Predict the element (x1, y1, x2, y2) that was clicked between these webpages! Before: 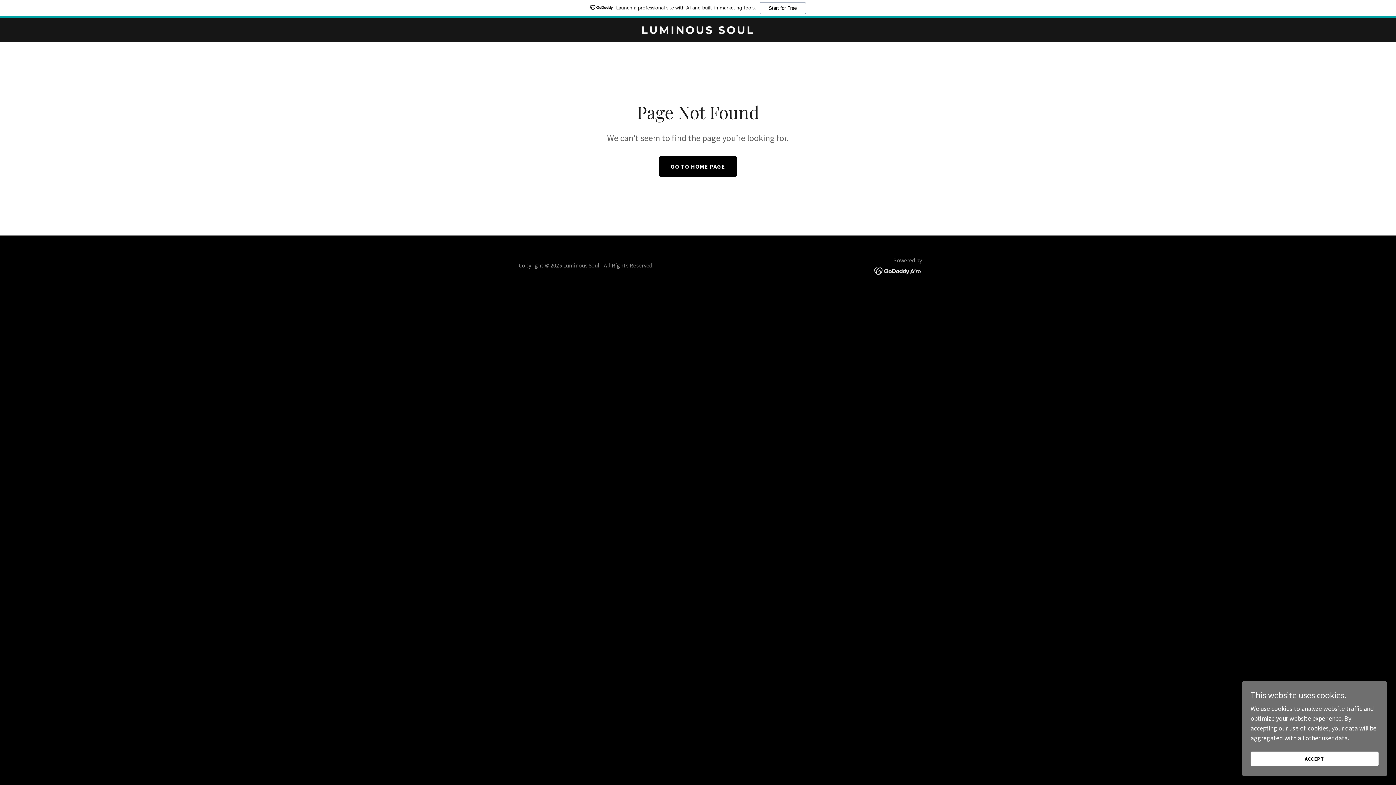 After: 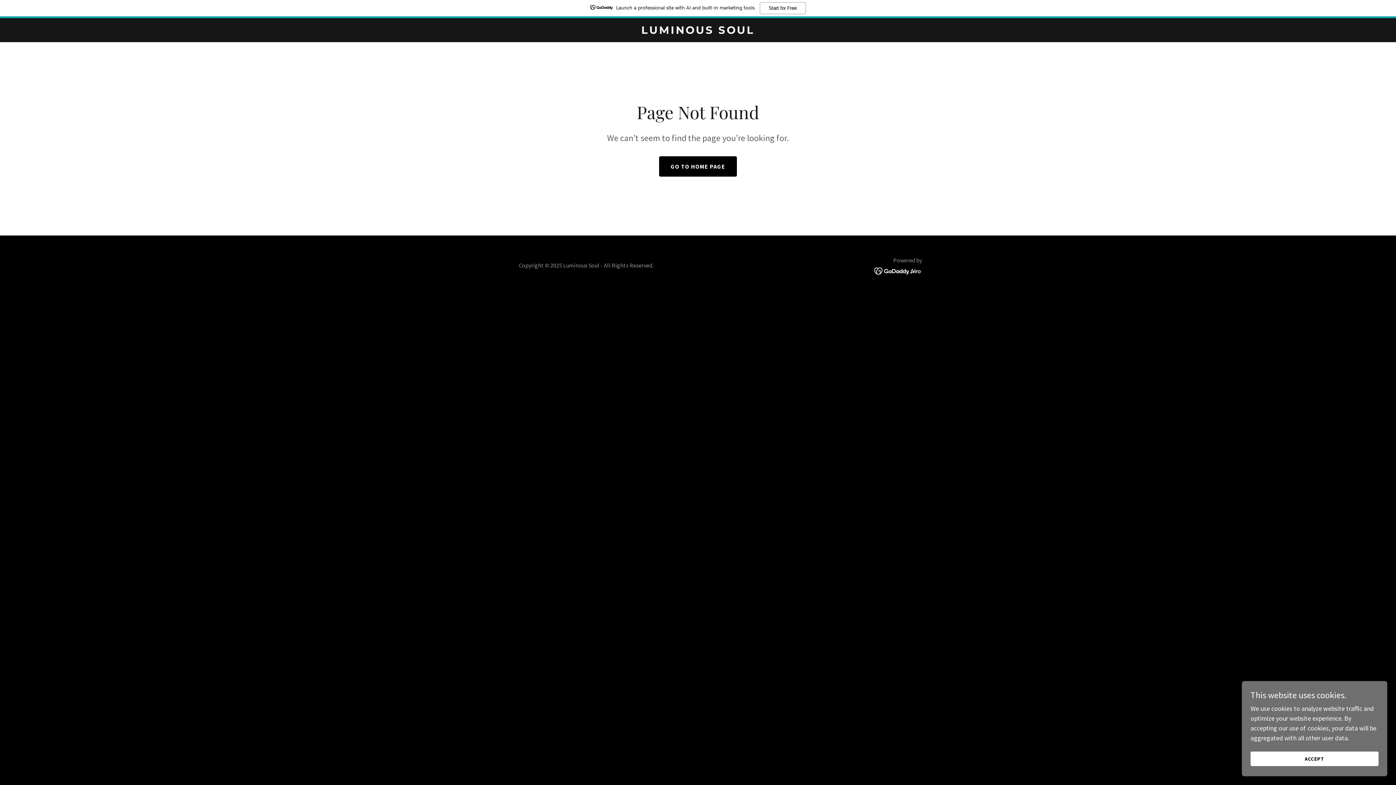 Action: bbox: (874, 266, 922, 274)